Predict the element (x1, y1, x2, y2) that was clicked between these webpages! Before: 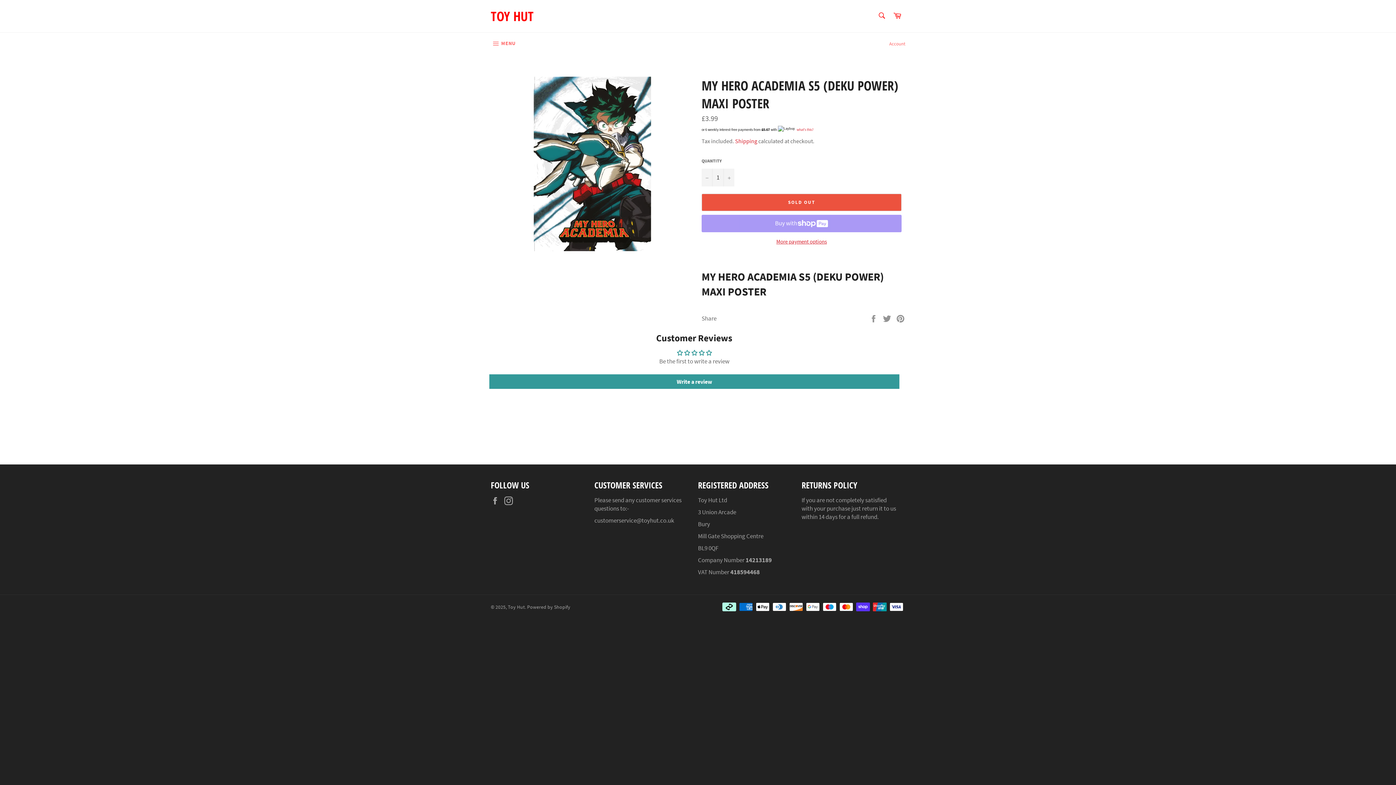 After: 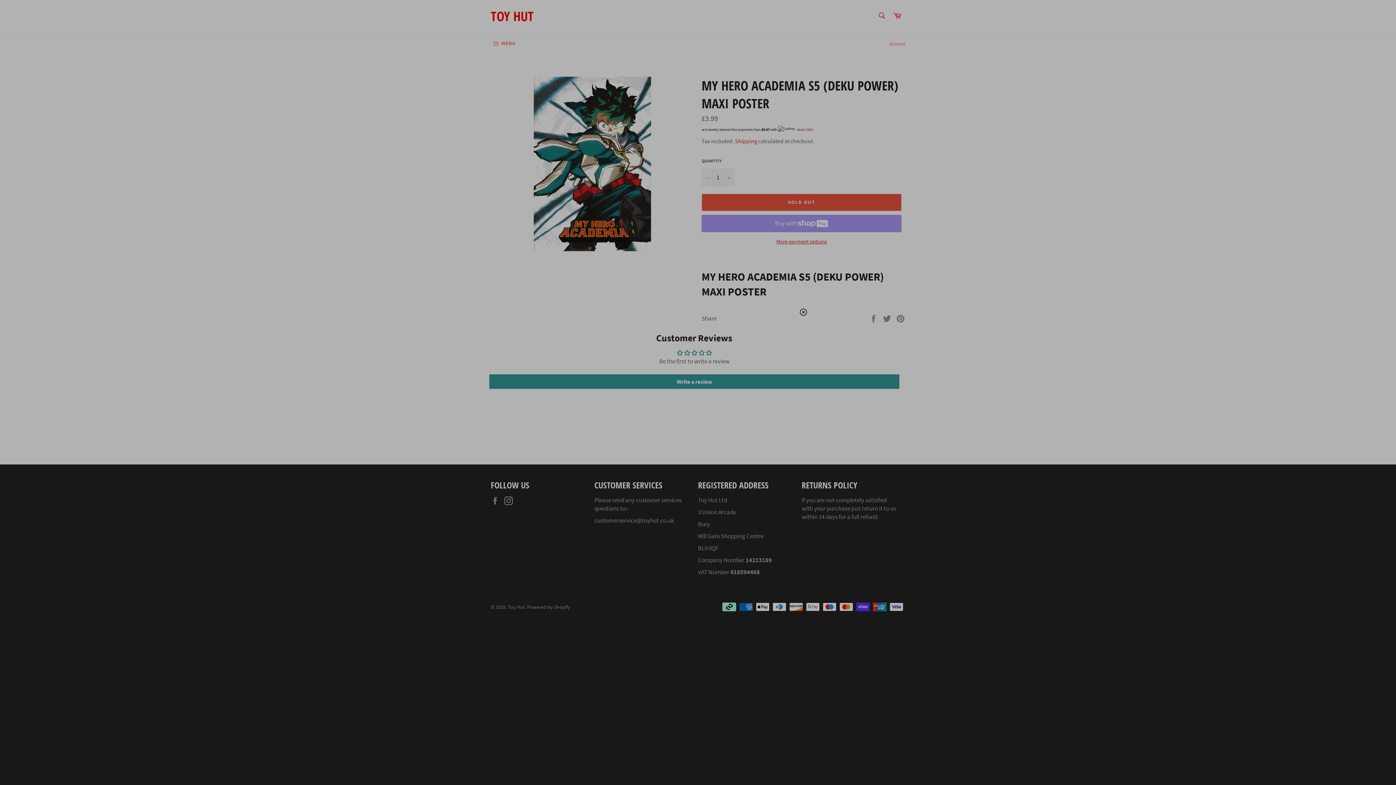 Action: label: what's this? bbox: (795, 126, 813, 132)